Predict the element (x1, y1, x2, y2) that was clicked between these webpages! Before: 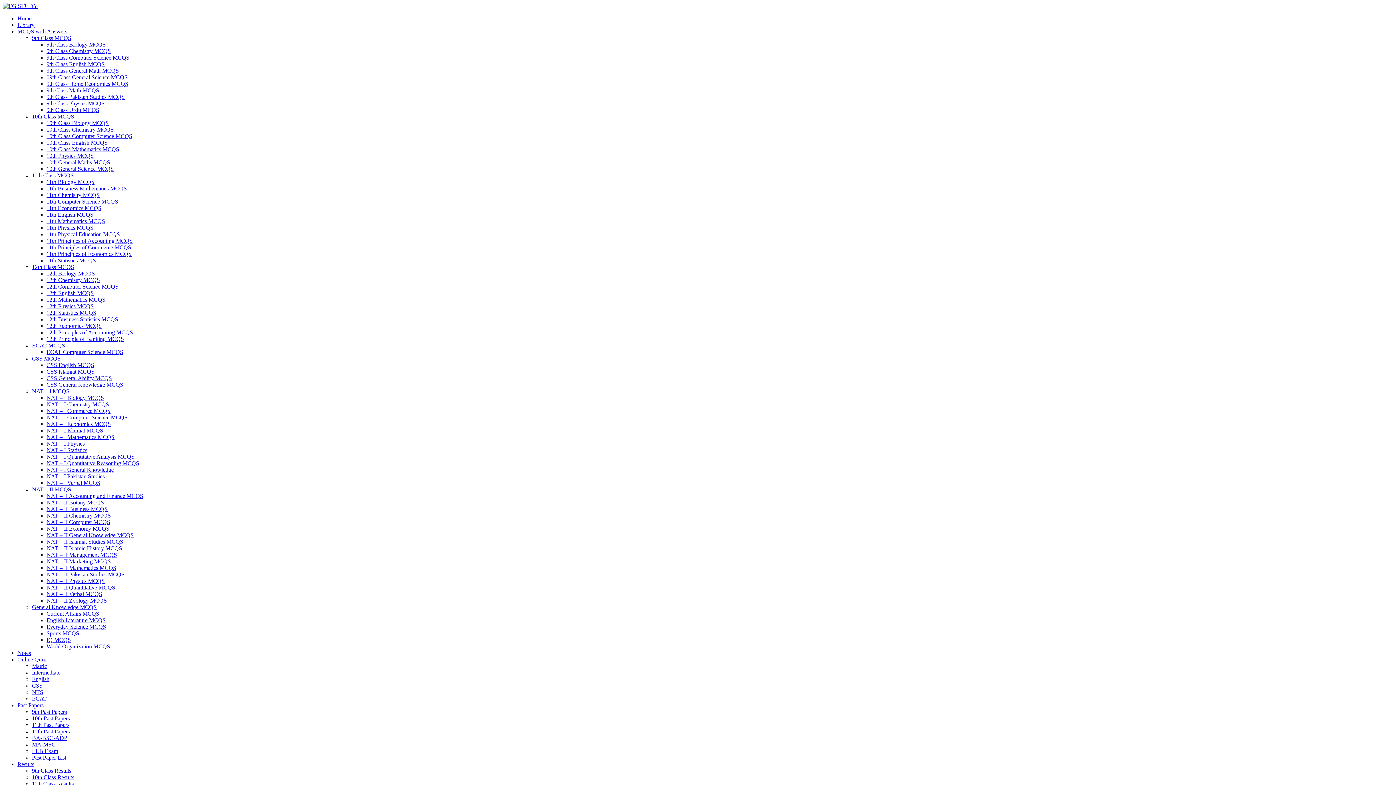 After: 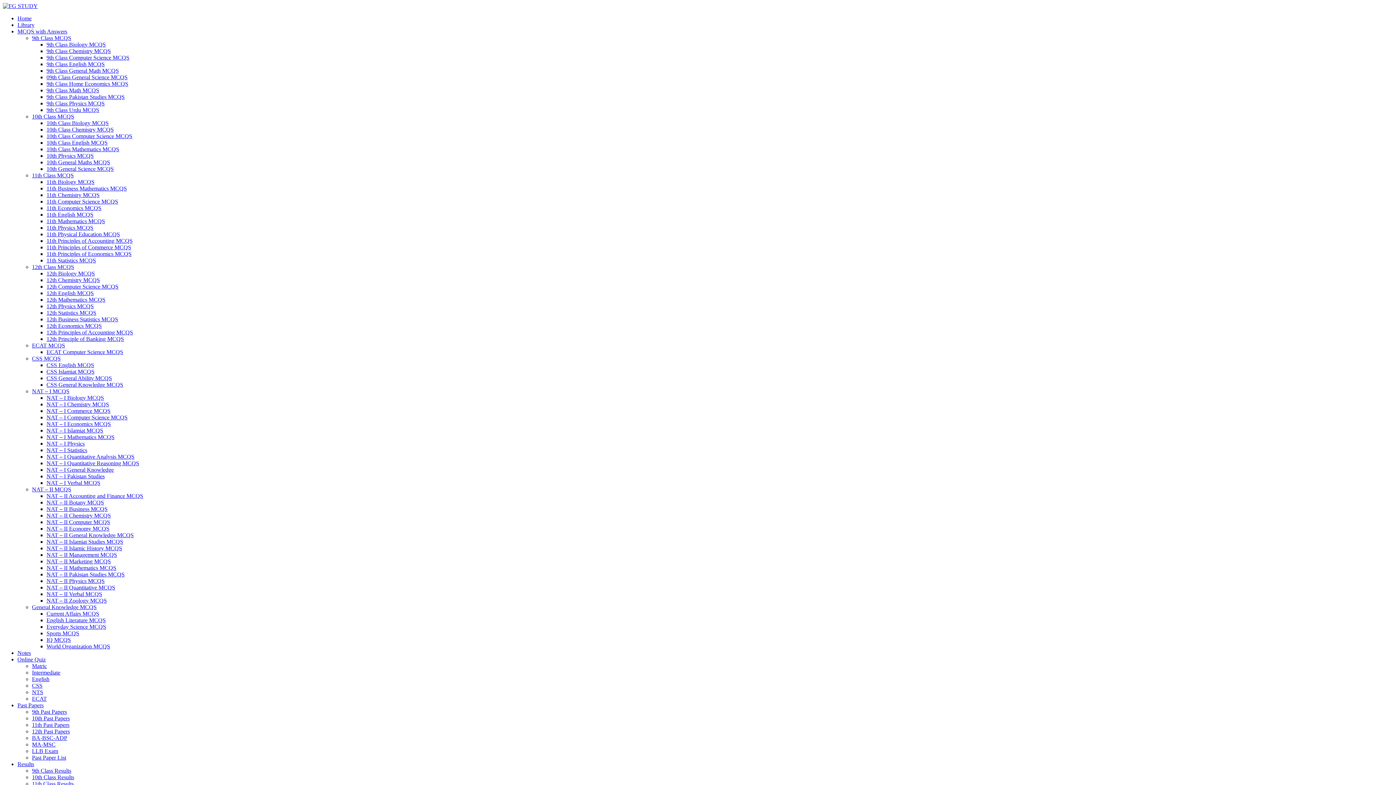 Action: label: 10th Class Computer Science MCQS bbox: (46, 133, 132, 139)